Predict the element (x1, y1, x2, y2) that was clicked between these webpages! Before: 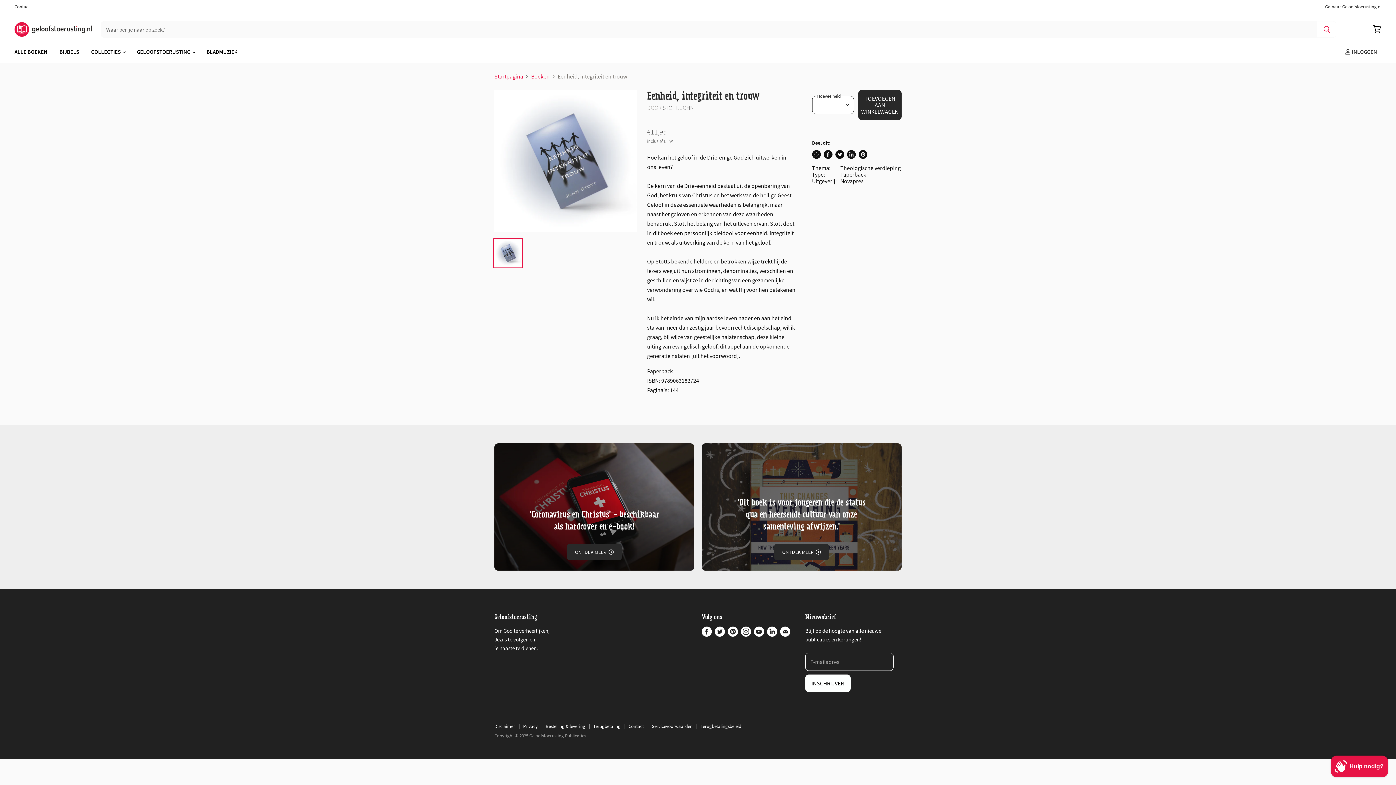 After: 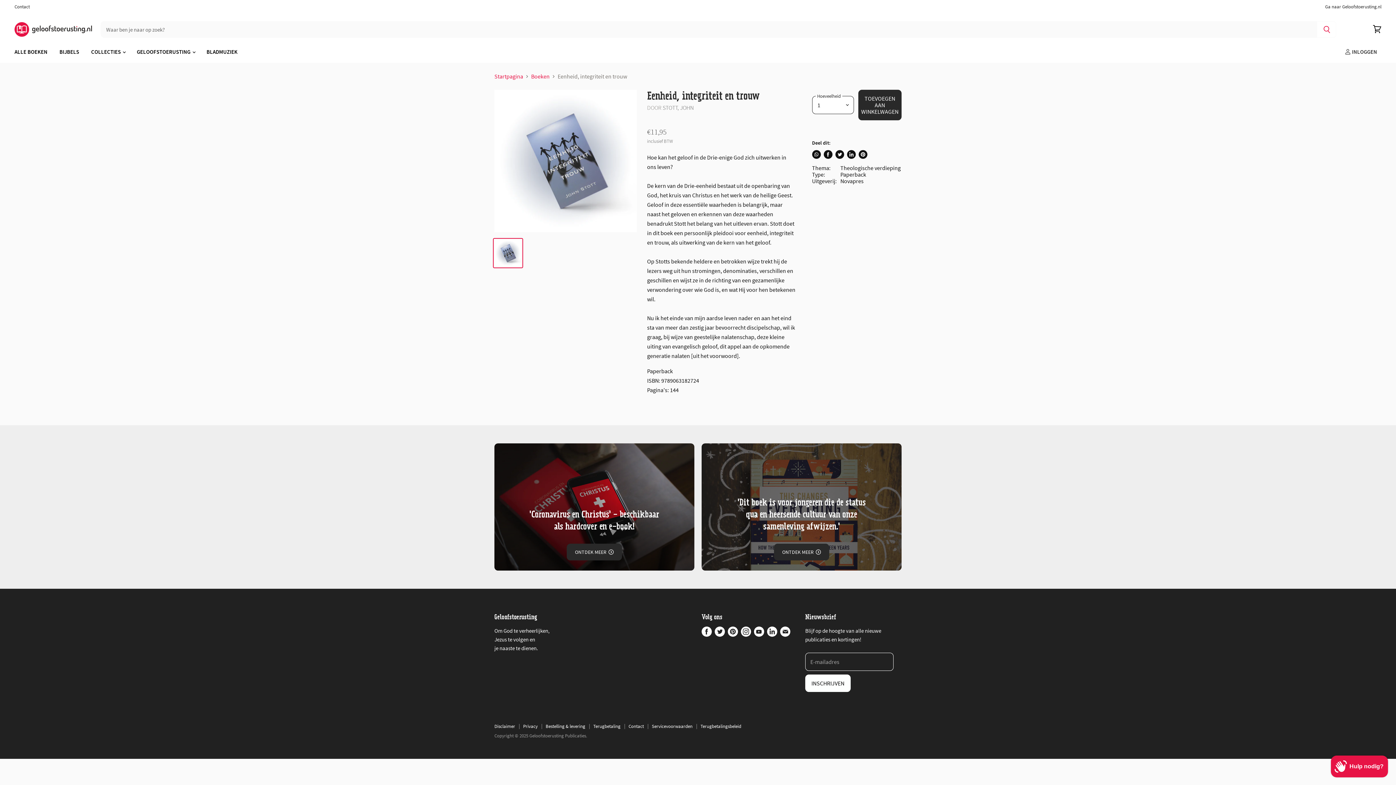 Action: label: Vind ons op LinkedIn bbox: (765, 625, 778, 638)